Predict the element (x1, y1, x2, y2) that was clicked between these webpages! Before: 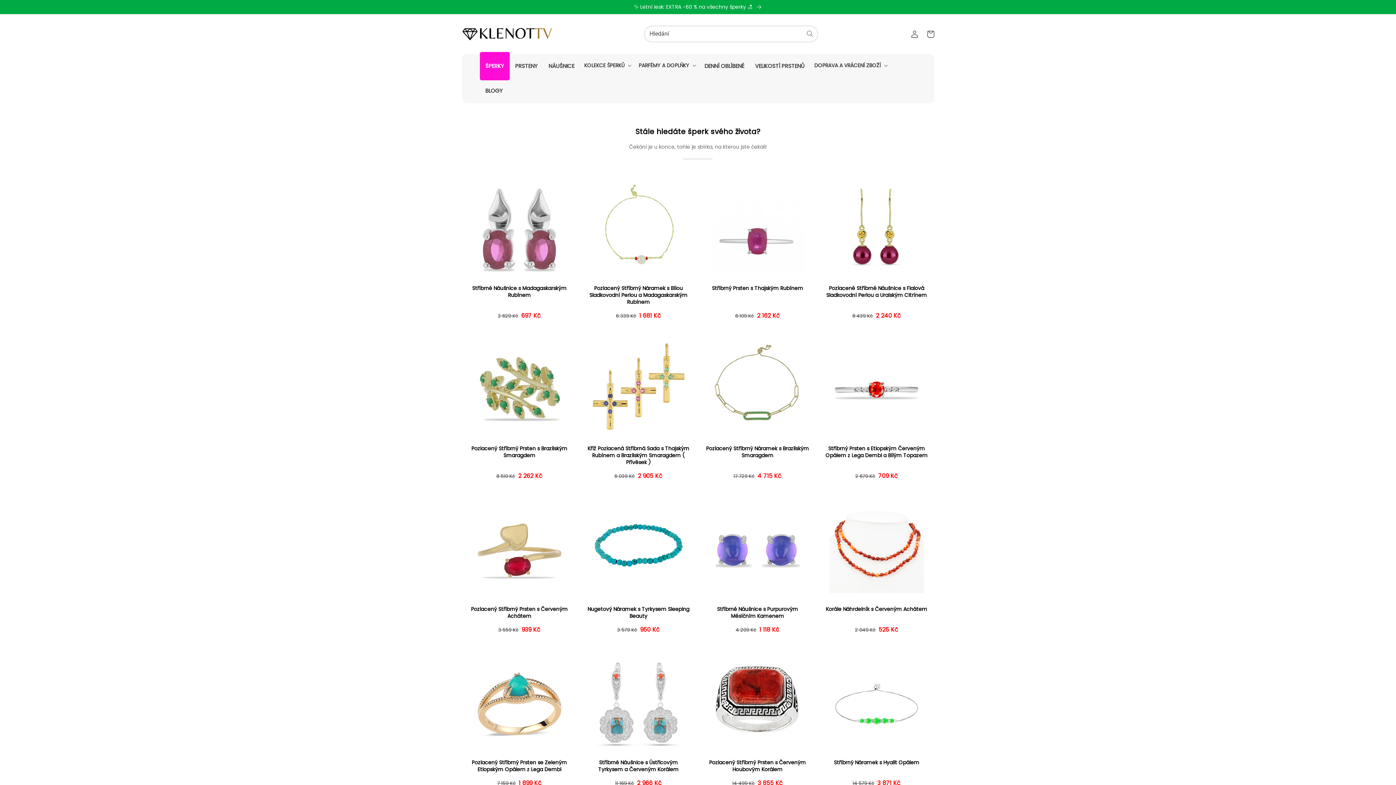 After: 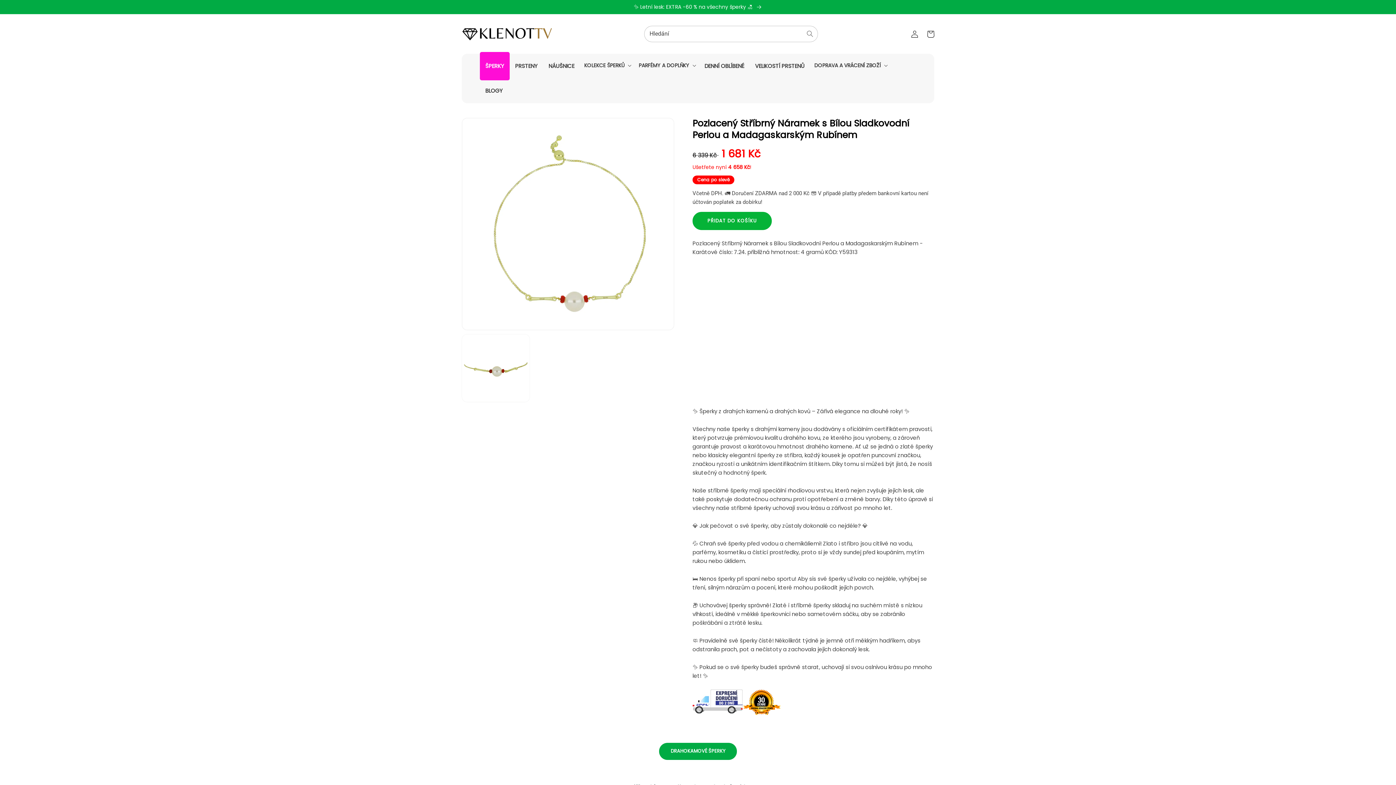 Action: label: Pozlacený Stříbrný Náramek s Bílou Sladkovodní Perlou a Madagaskarským Rubínem bbox: (586, 284, 690, 305)